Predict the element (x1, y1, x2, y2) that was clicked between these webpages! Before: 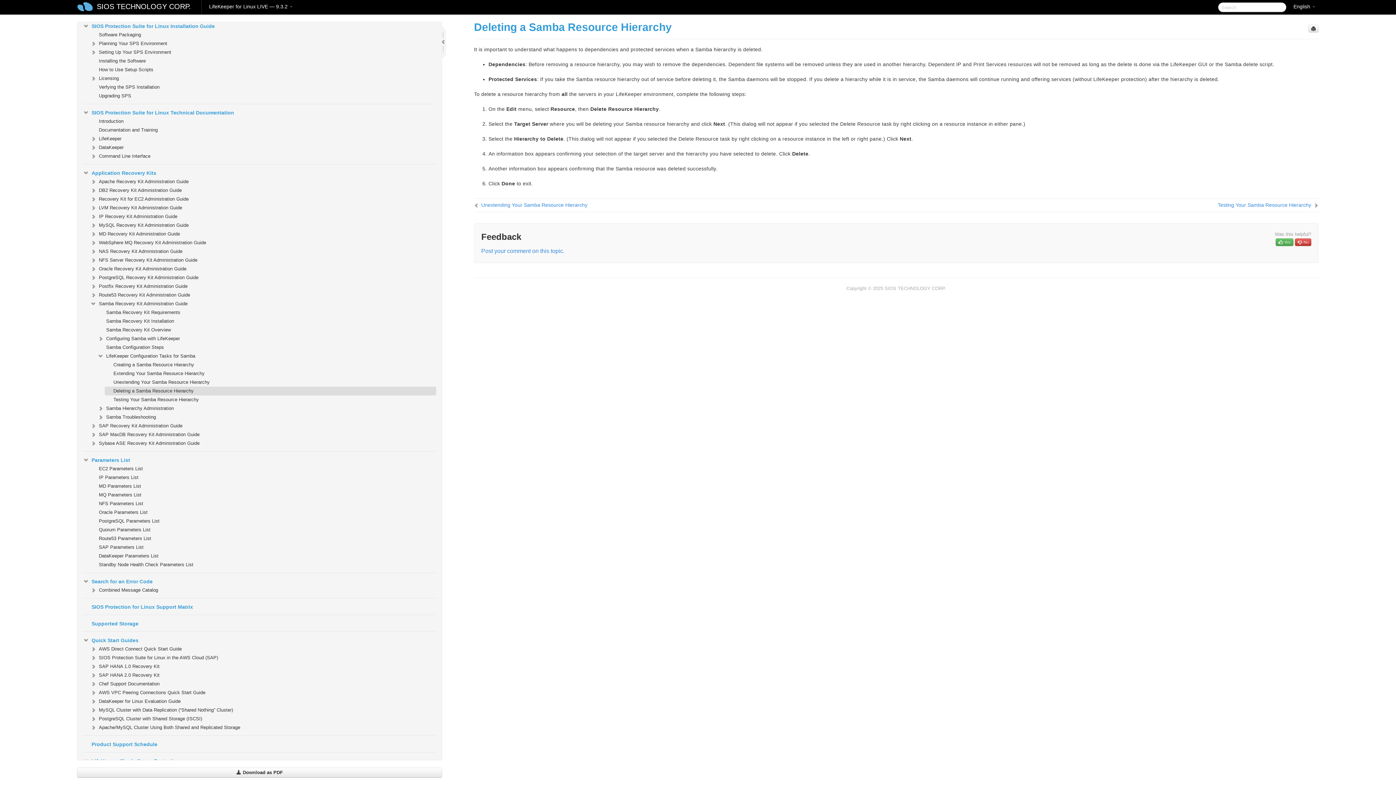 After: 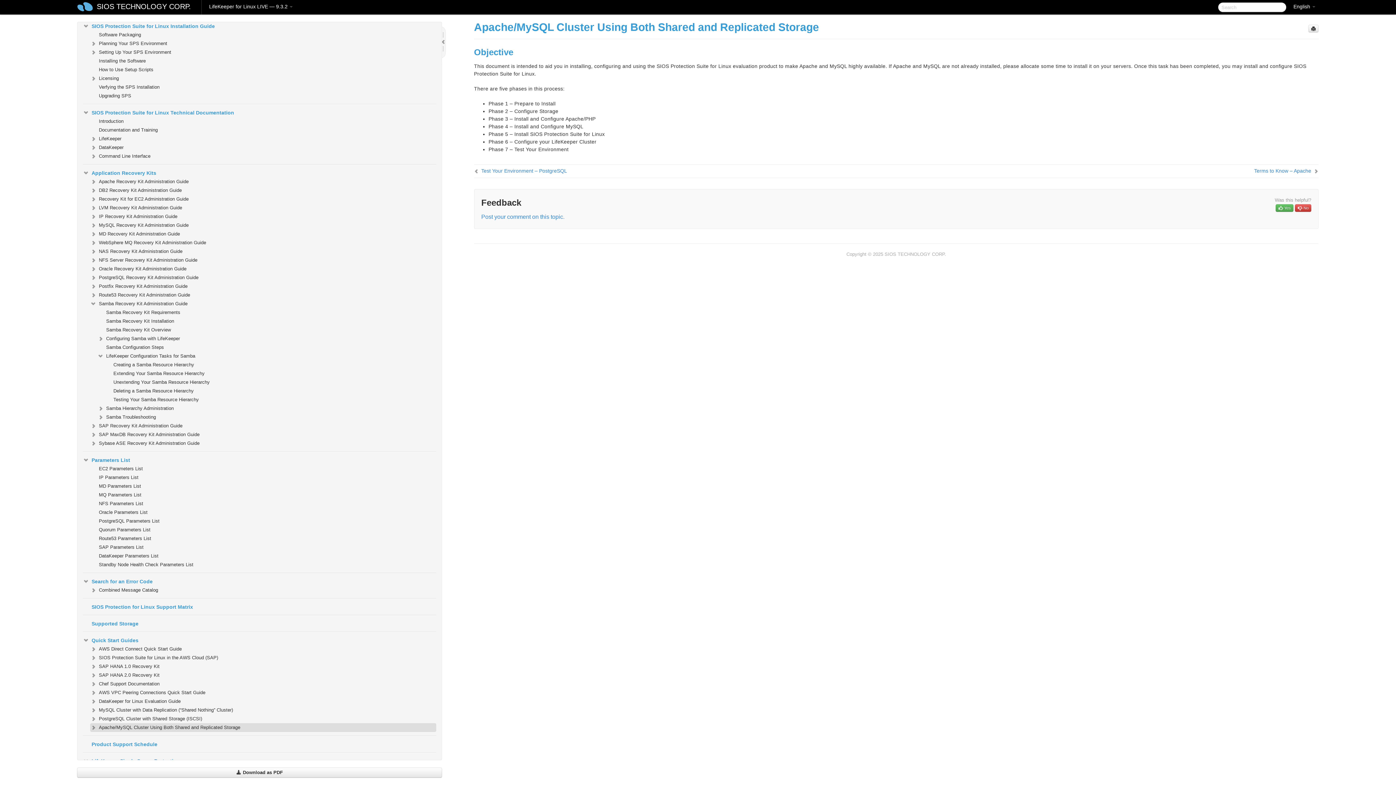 Action: label: Apache/MySQL Cluster Using Both Shared and Replicated Storage bbox: (90, 723, 436, 732)